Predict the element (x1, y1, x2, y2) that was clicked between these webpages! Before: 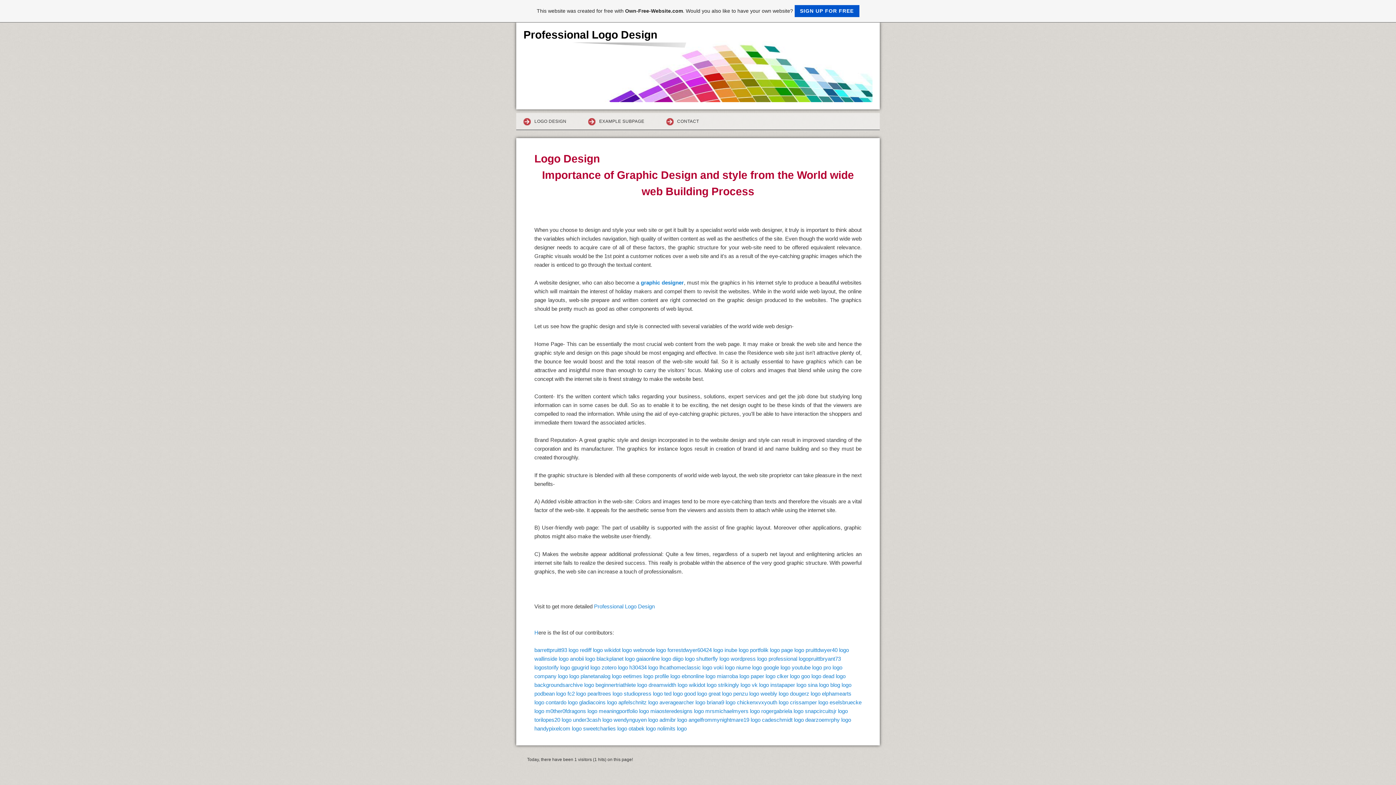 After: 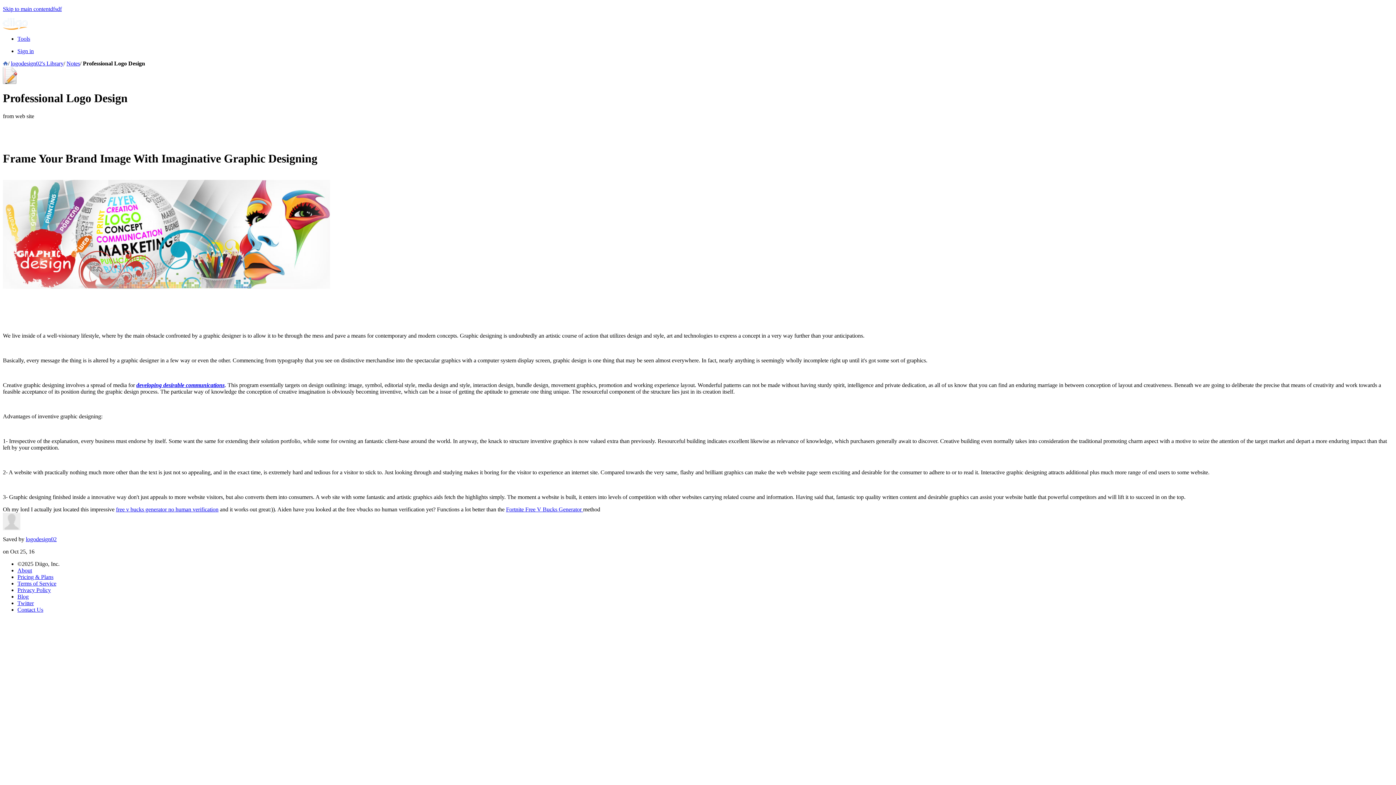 Action: label: diigo logo bbox: (672, 656, 694, 662)